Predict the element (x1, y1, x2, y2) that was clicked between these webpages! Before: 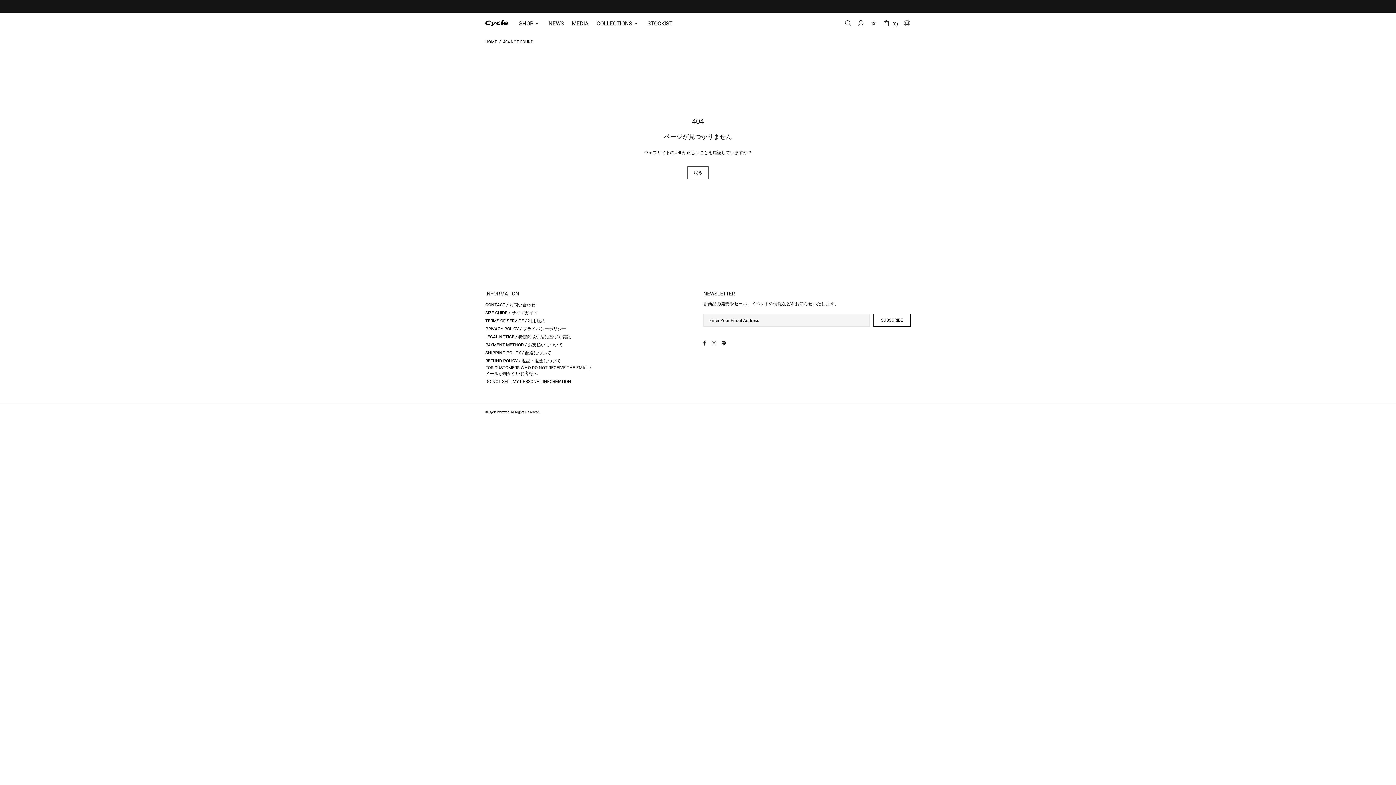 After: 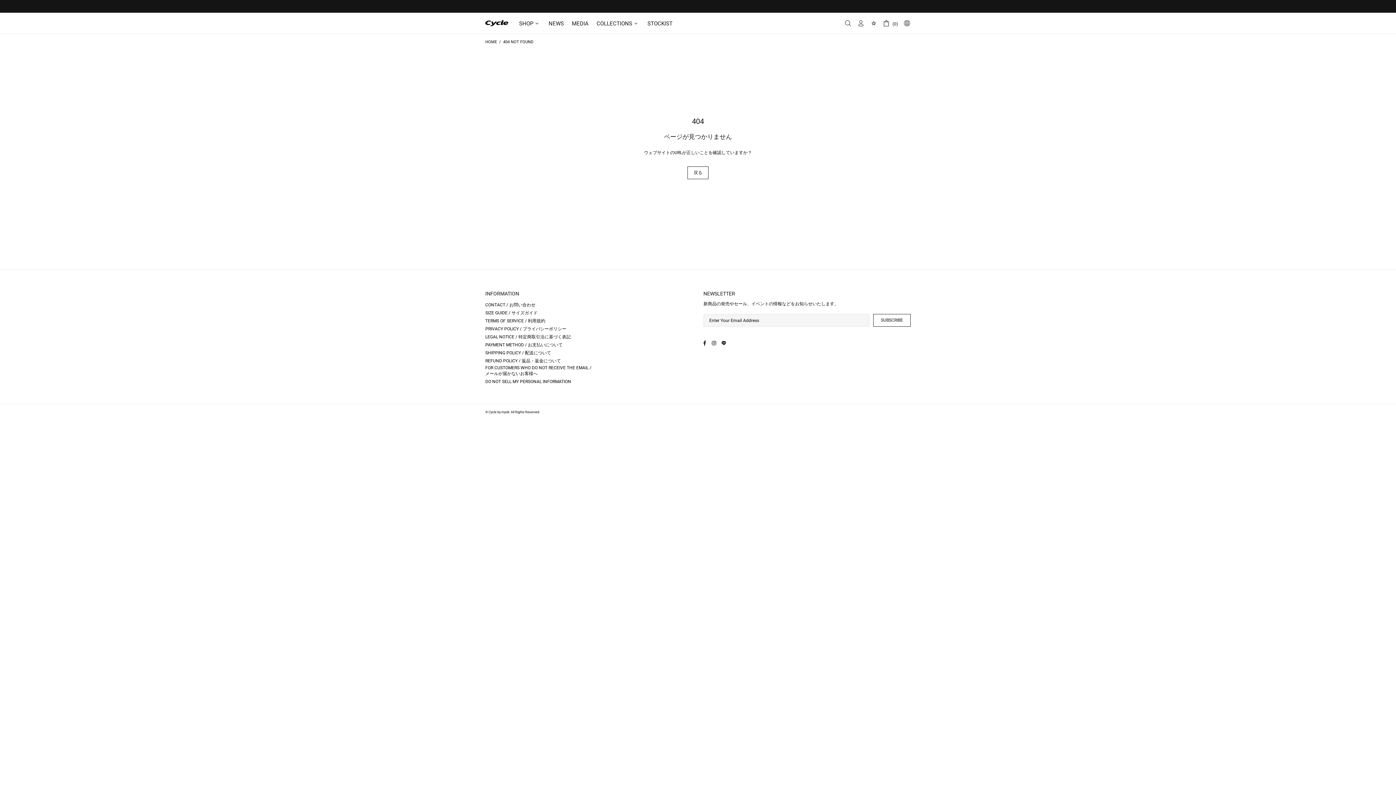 Action: bbox: (703, 331, 709, 338)